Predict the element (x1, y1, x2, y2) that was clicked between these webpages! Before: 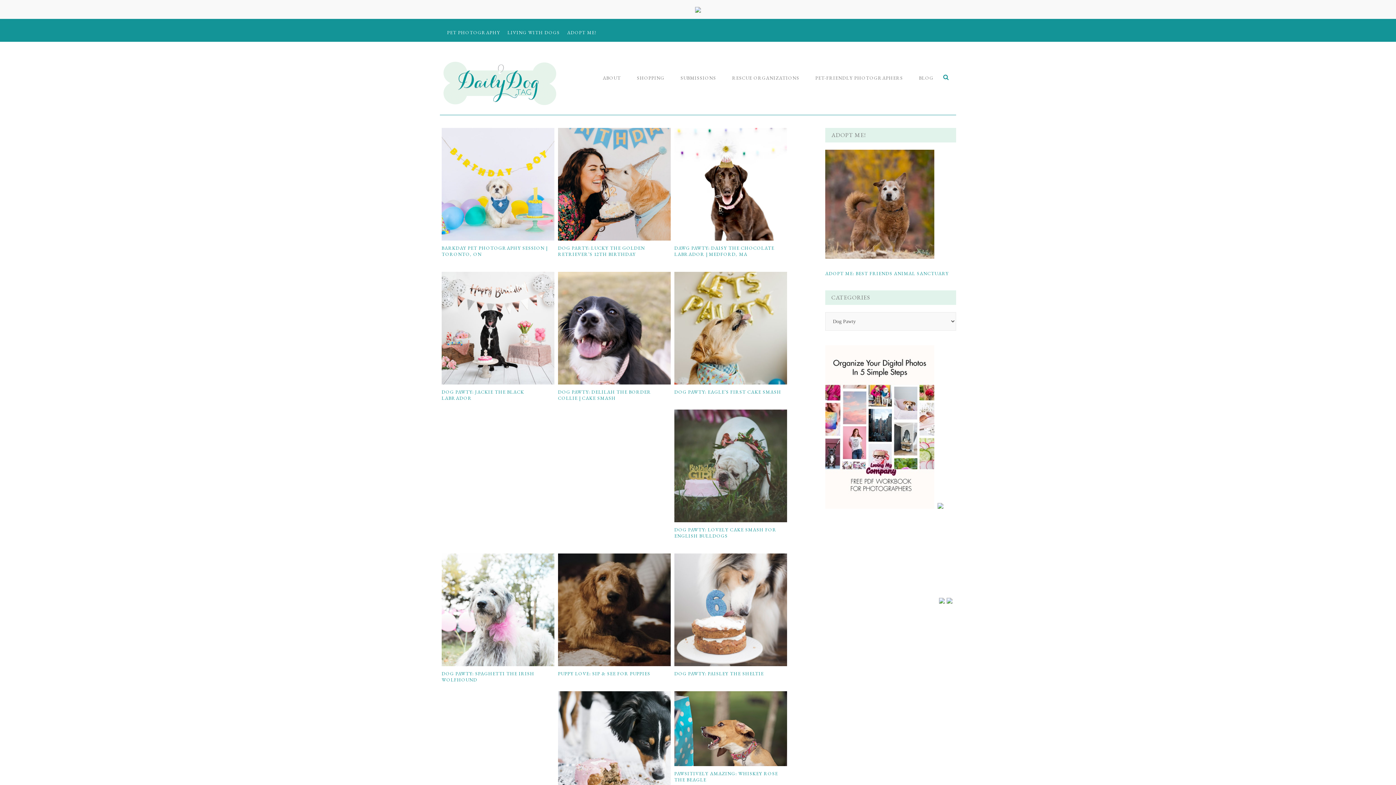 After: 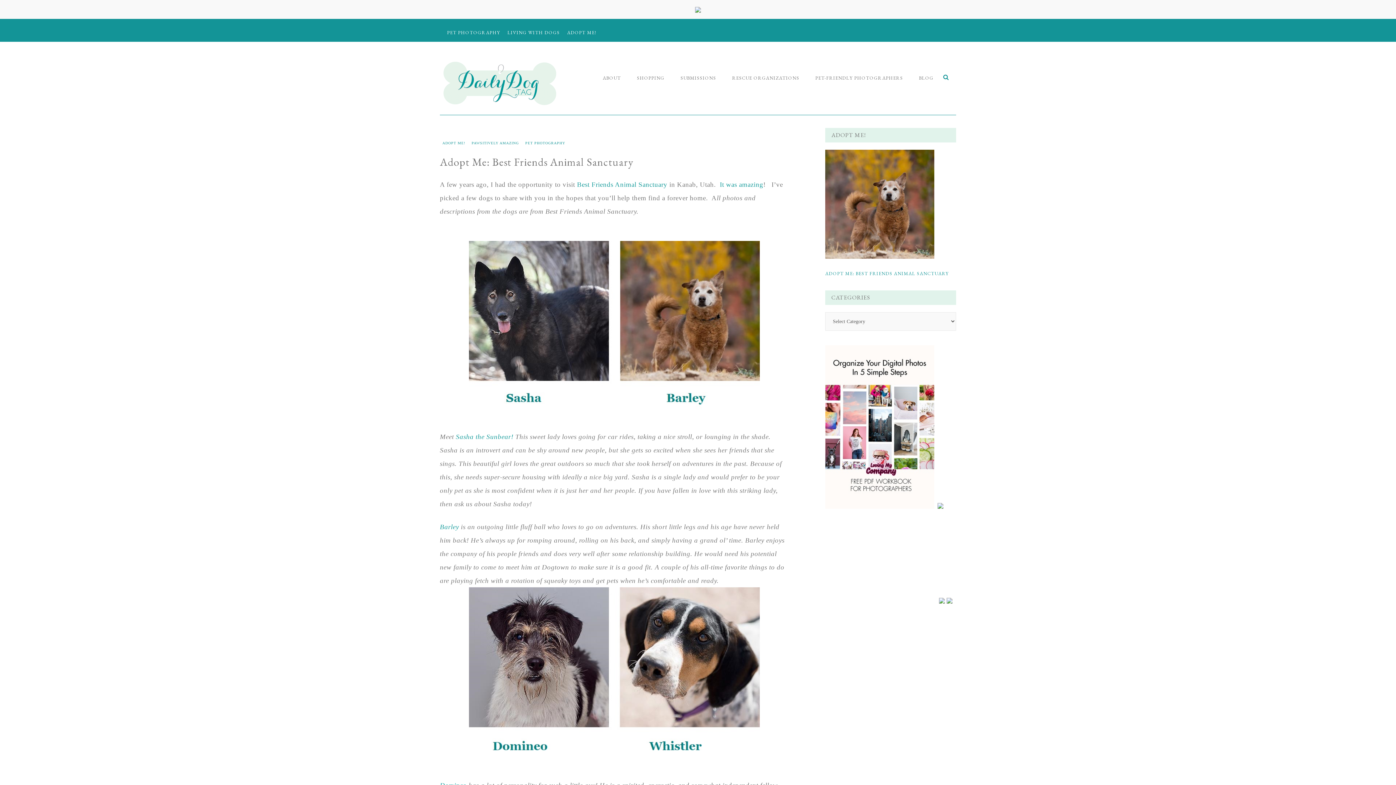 Action: label: ADOPT ME: BEST FRIENDS ANIMAL SANCTUARY bbox: (825, 270, 949, 276)